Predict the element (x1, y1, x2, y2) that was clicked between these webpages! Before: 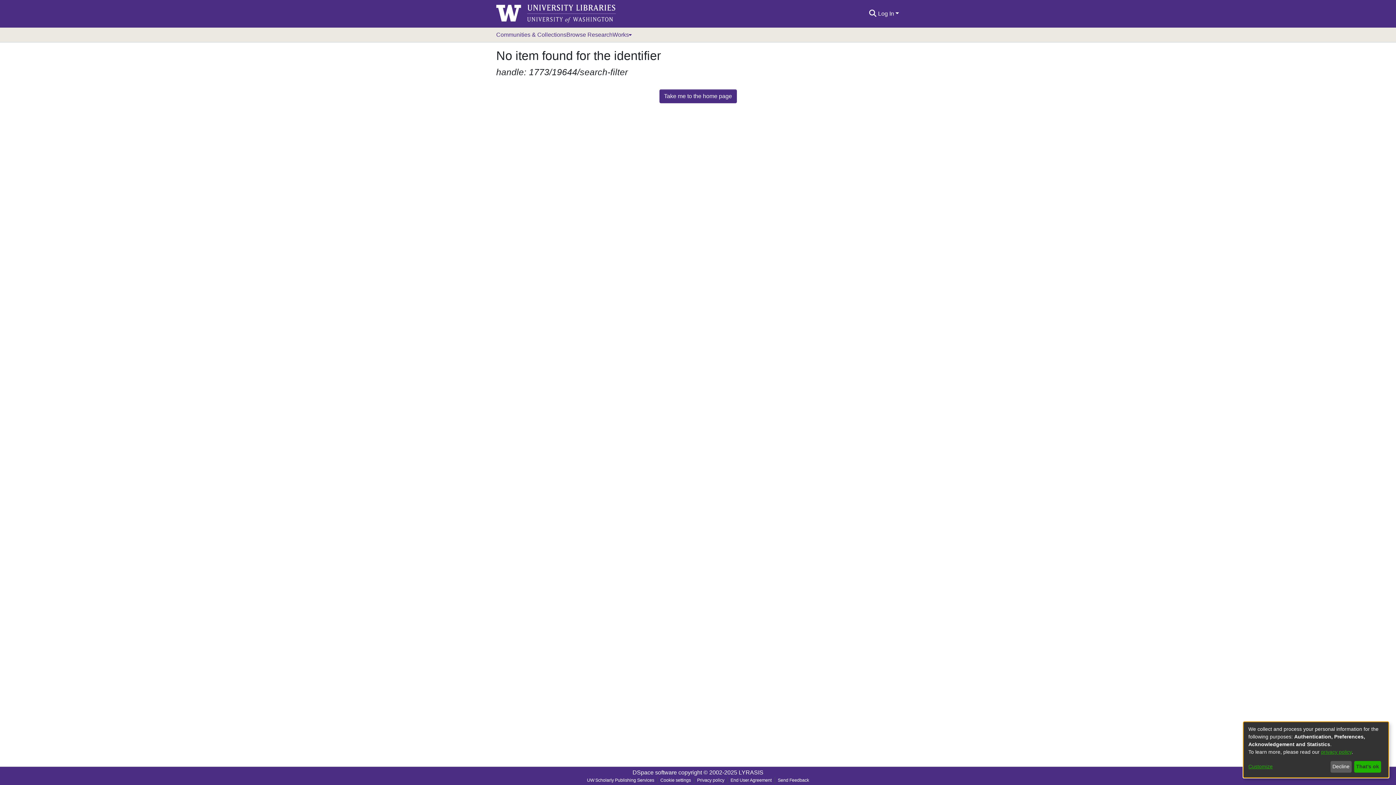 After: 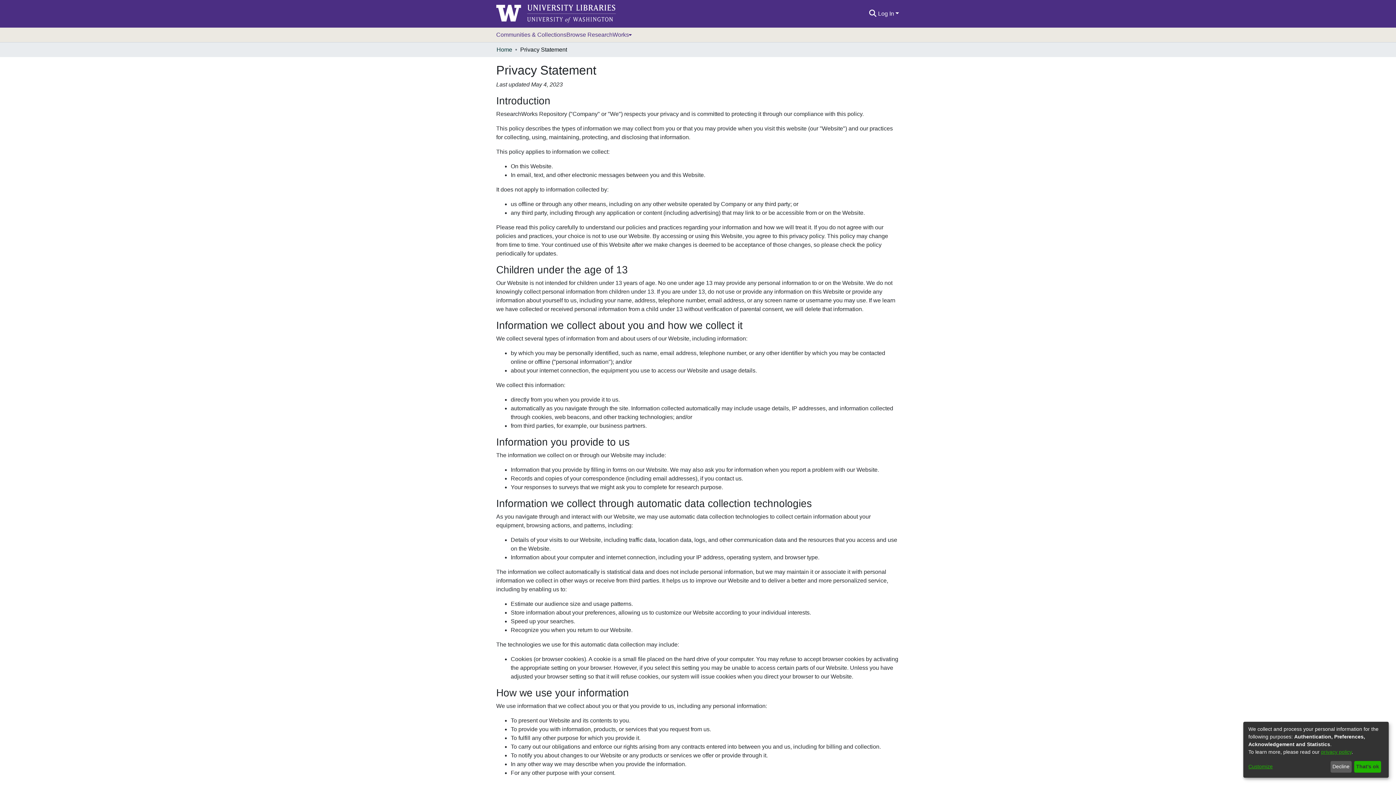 Action: label: Privacy policy bbox: (694, 777, 727, 784)